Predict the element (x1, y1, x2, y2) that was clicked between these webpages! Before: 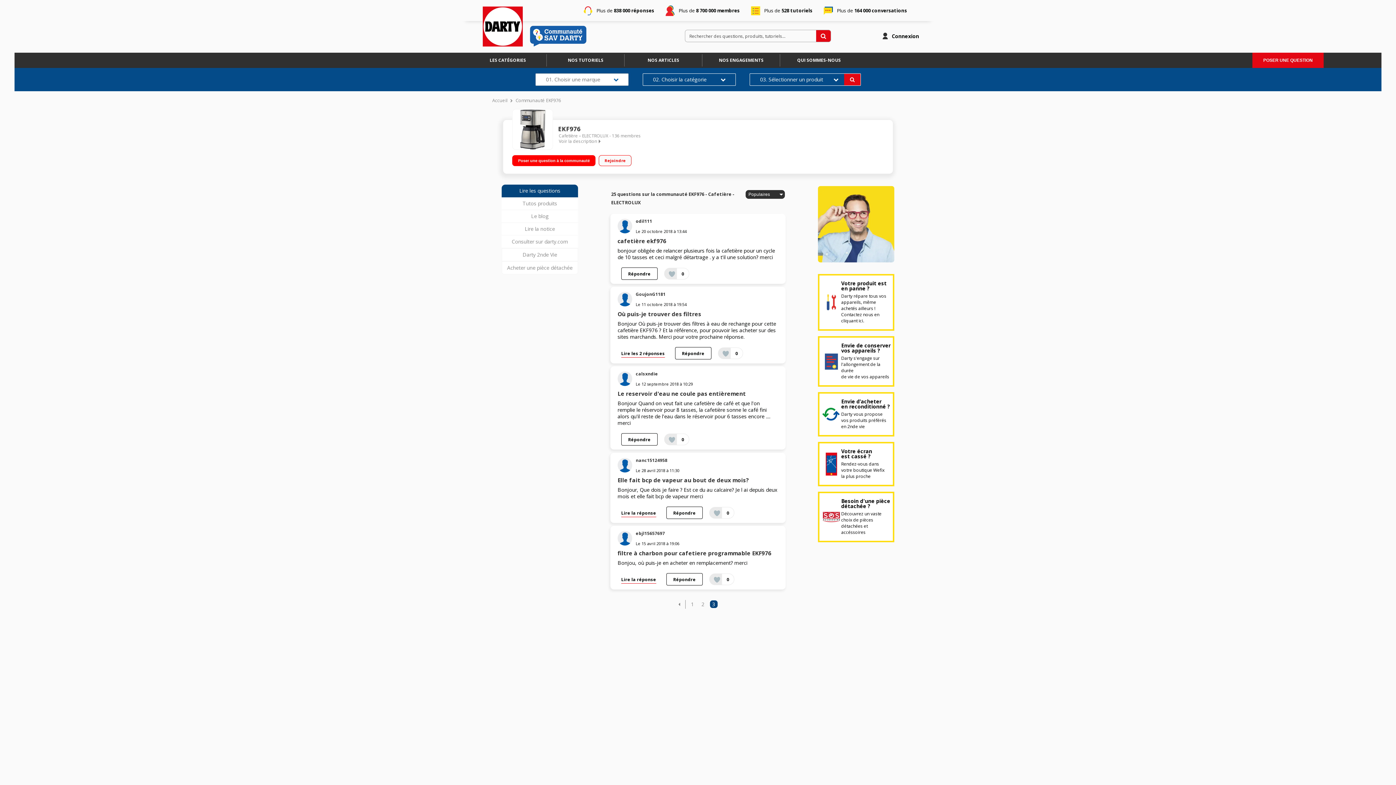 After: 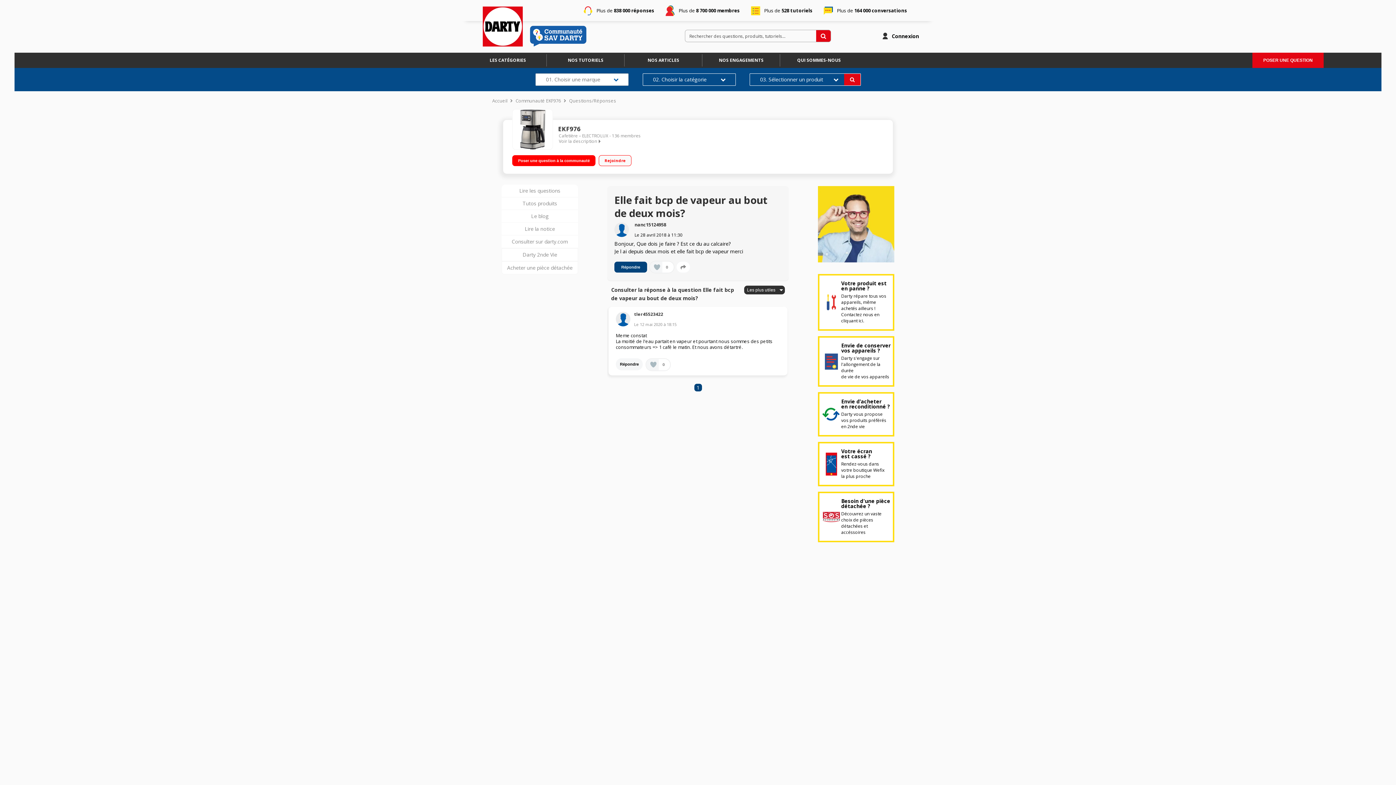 Action: label: Elle fait bcp de vapeur au bout de deux mois? bbox: (617, 476, 749, 484)